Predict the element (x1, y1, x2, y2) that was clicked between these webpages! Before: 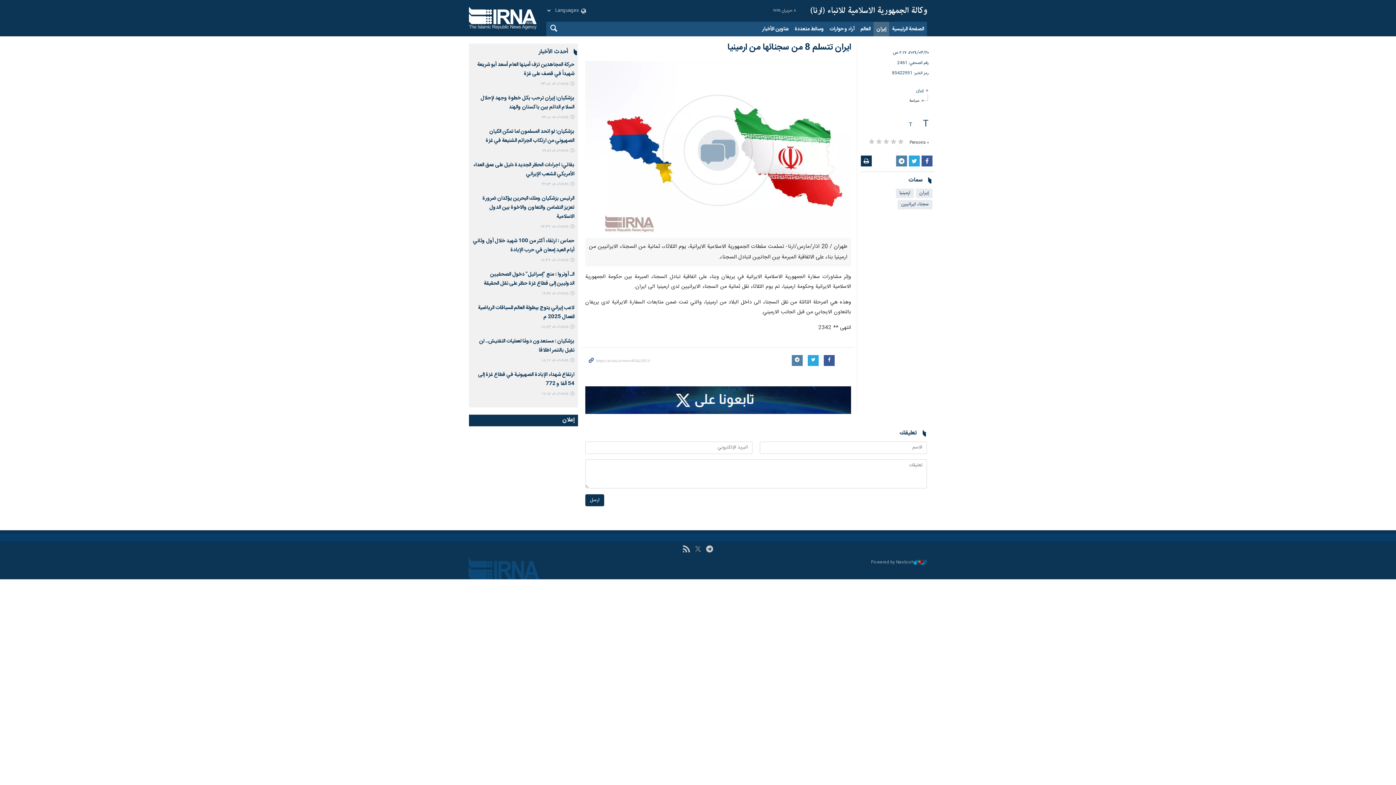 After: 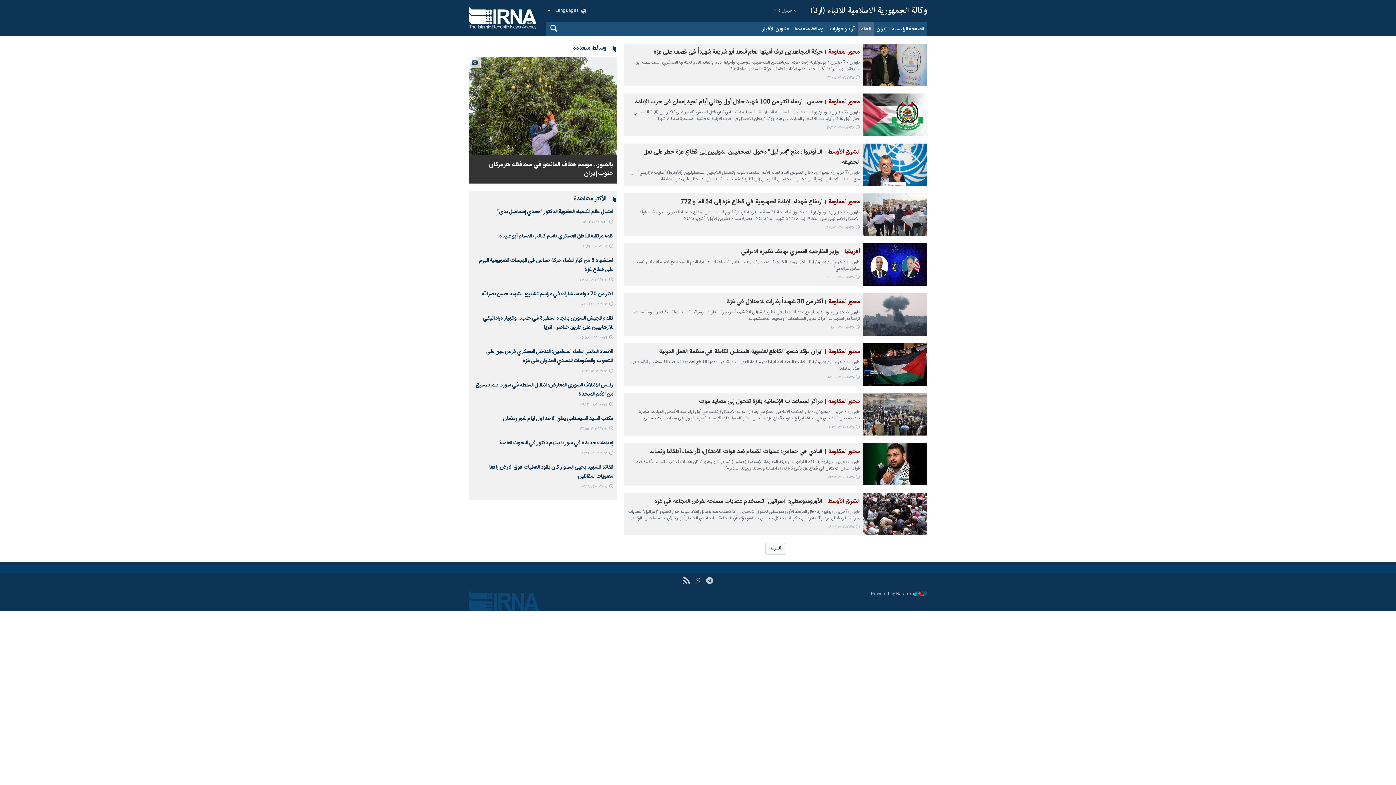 Action: label: العالم bbox: (857, 21, 873, 36)